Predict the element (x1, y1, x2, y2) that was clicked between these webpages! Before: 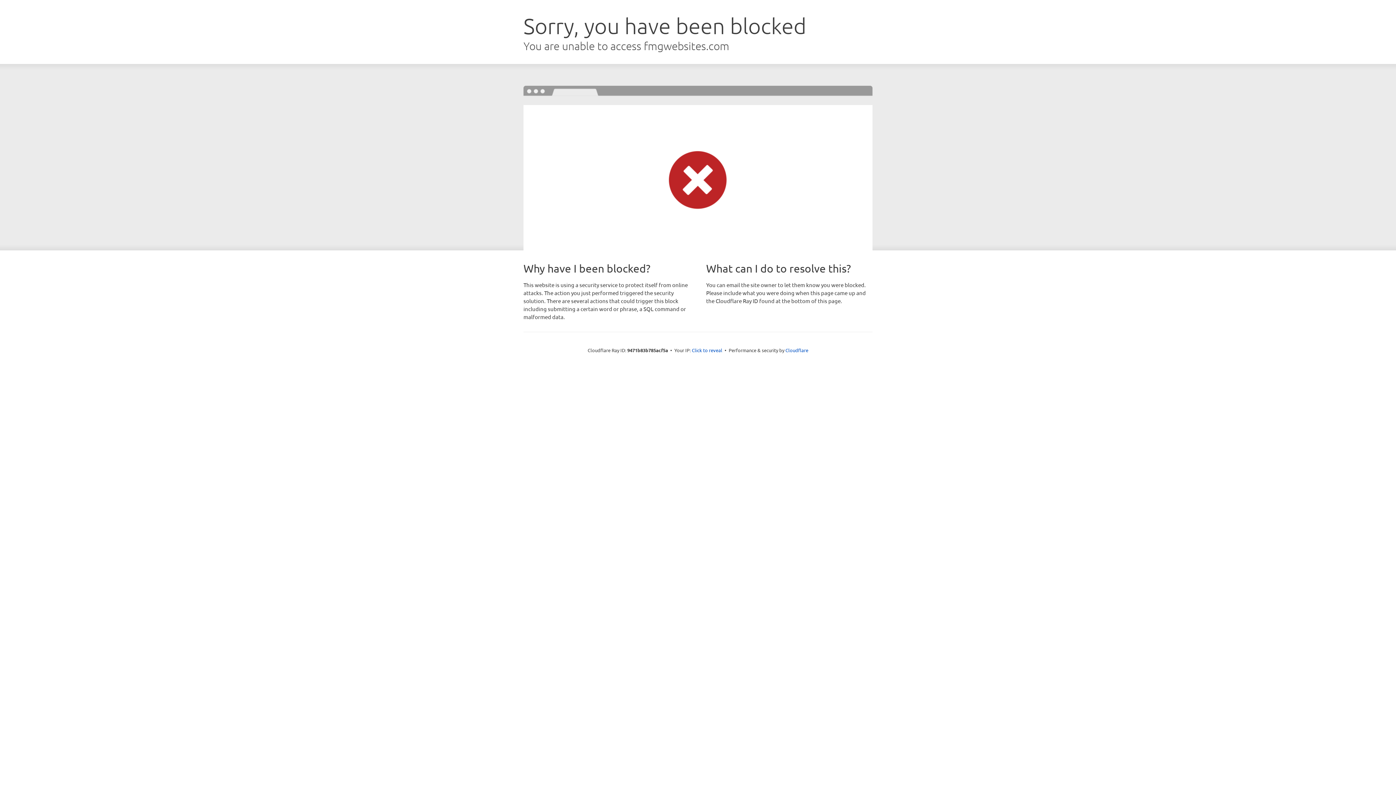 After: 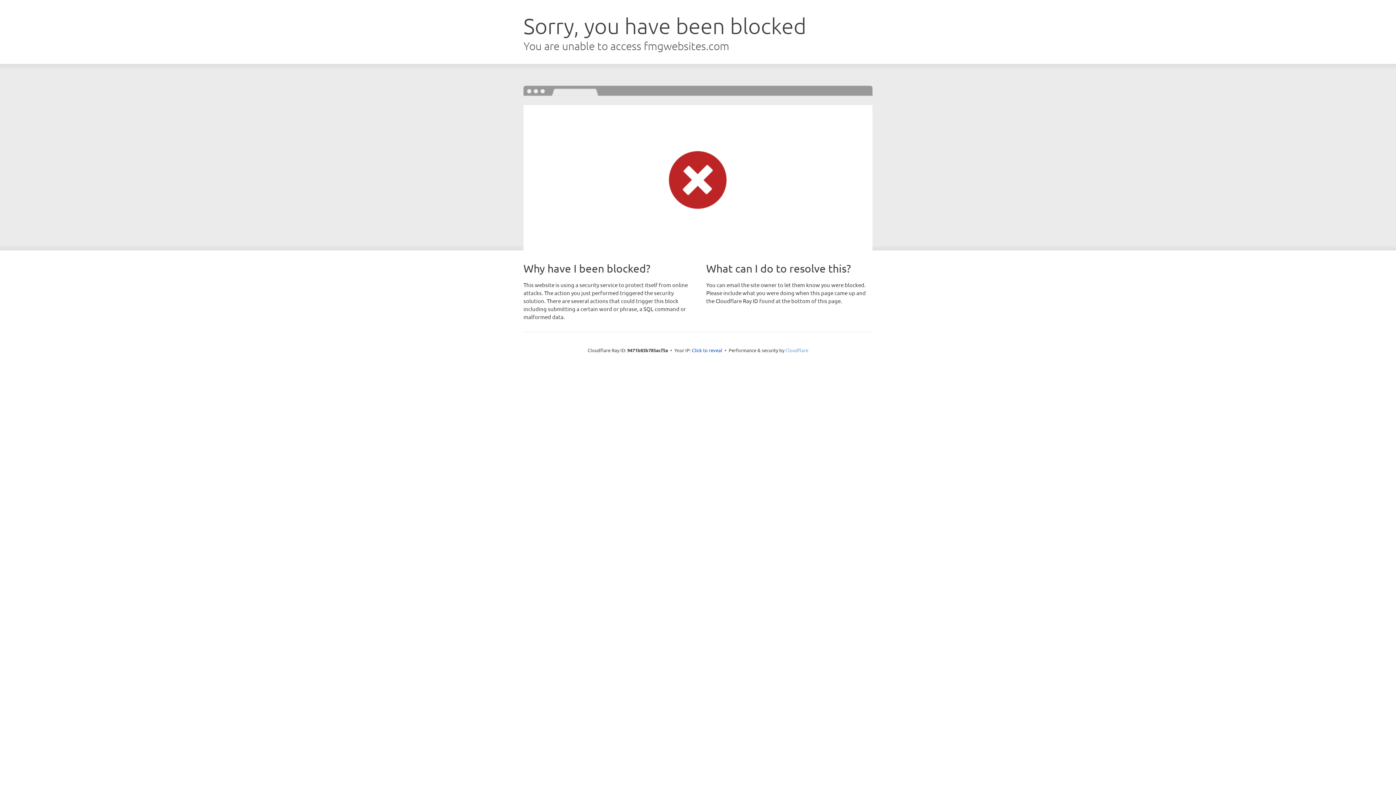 Action: label: Cloudflare bbox: (785, 347, 808, 353)